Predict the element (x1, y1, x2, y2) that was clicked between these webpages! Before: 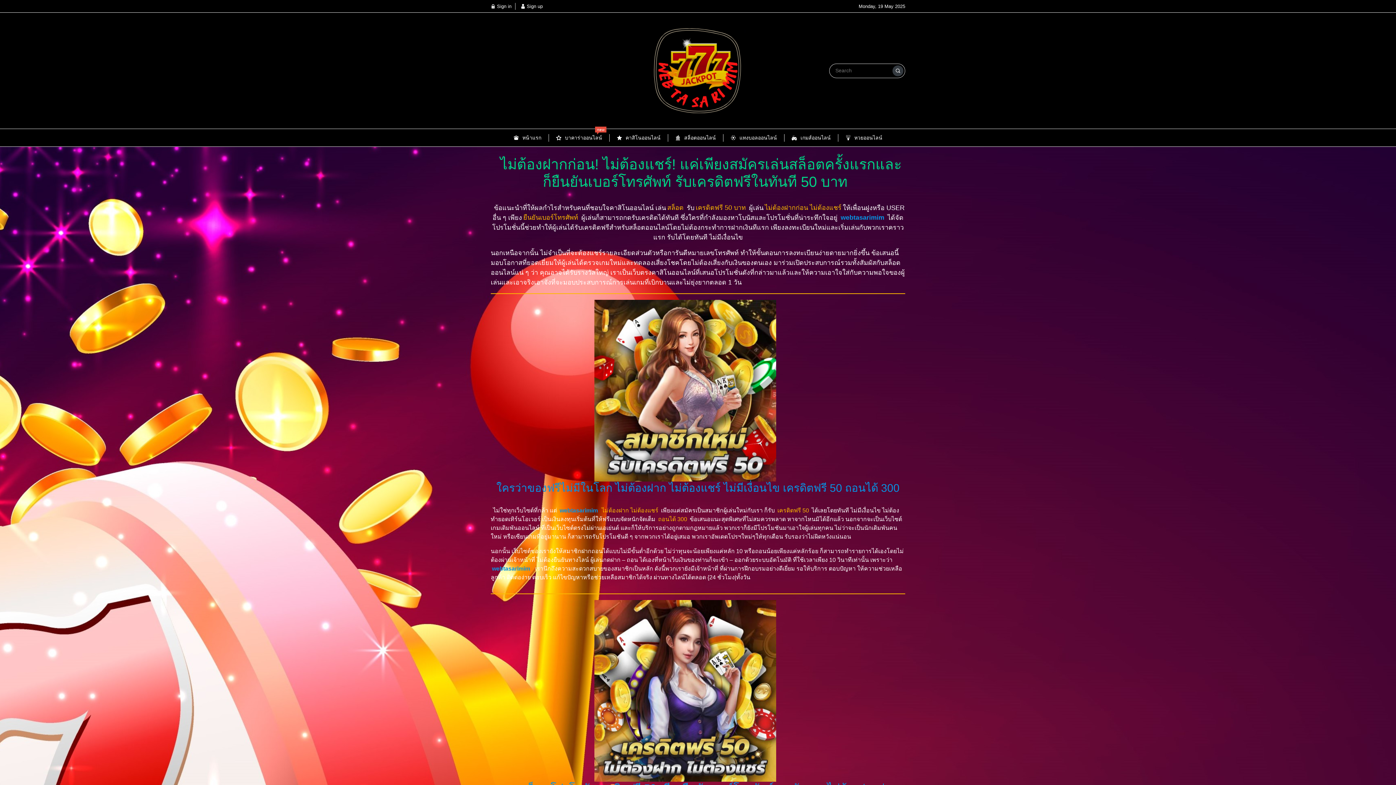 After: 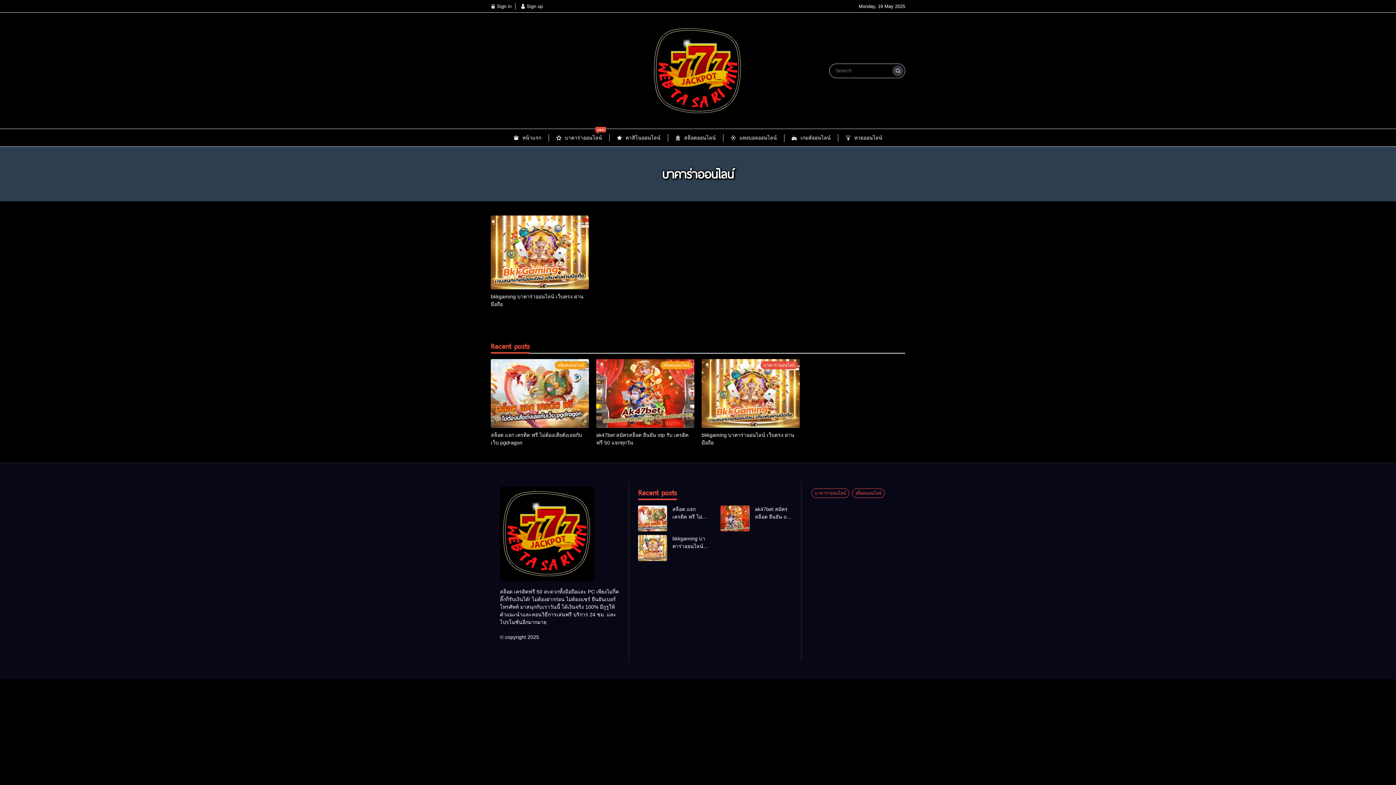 Action: bbox: (549, 130, 609, 145) label: บาคาร่าออนไลน์
new